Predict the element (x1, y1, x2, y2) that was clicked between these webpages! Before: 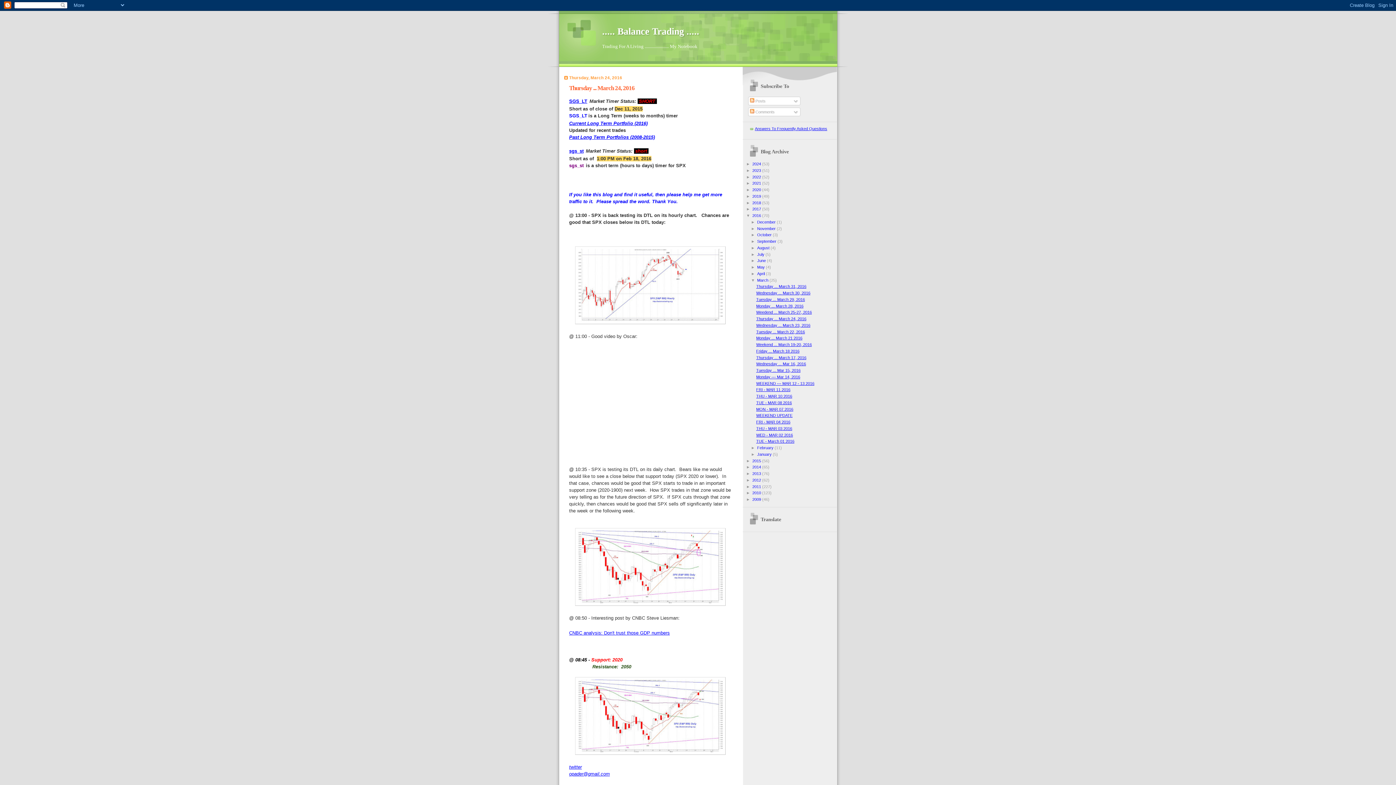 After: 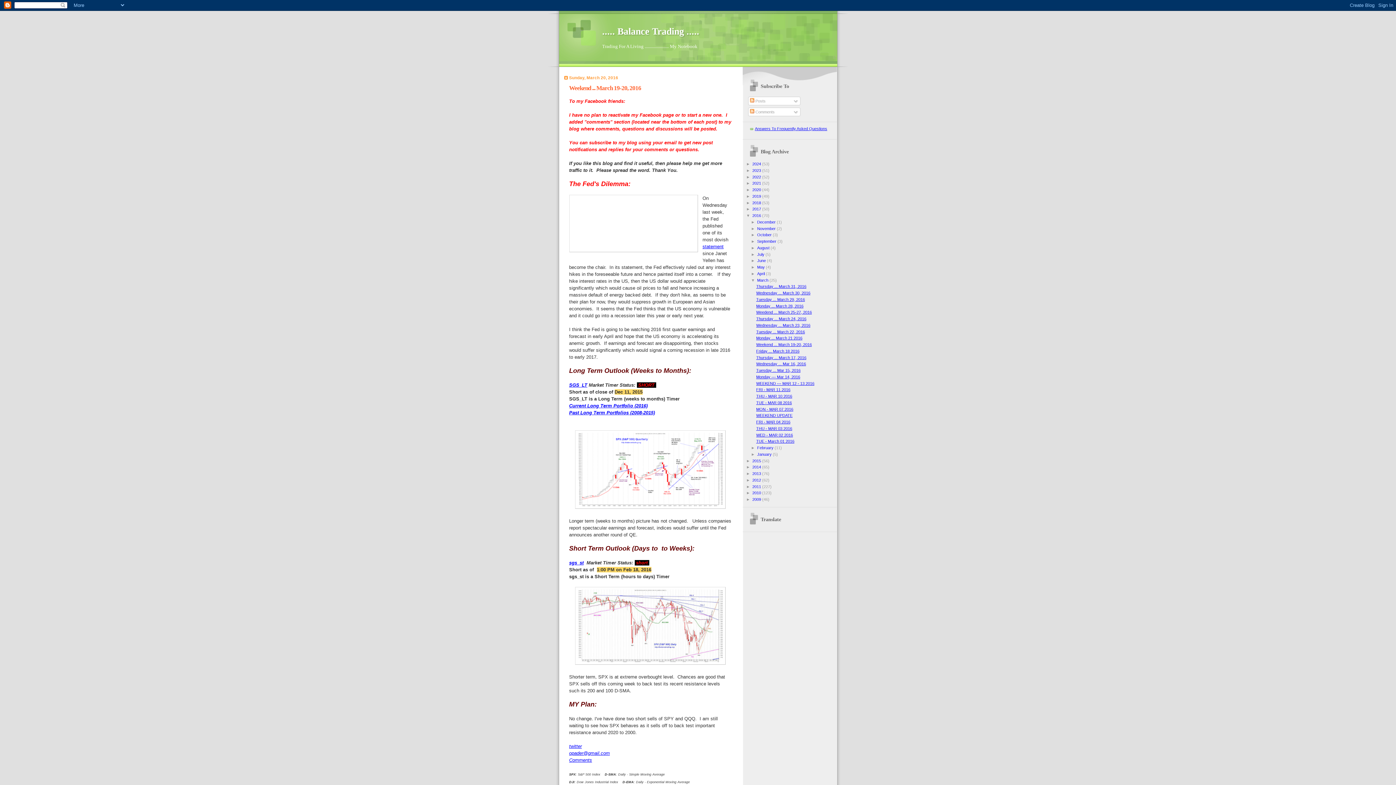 Action: label: Weekend ... March 19-20, 2016 bbox: (756, 342, 812, 346)